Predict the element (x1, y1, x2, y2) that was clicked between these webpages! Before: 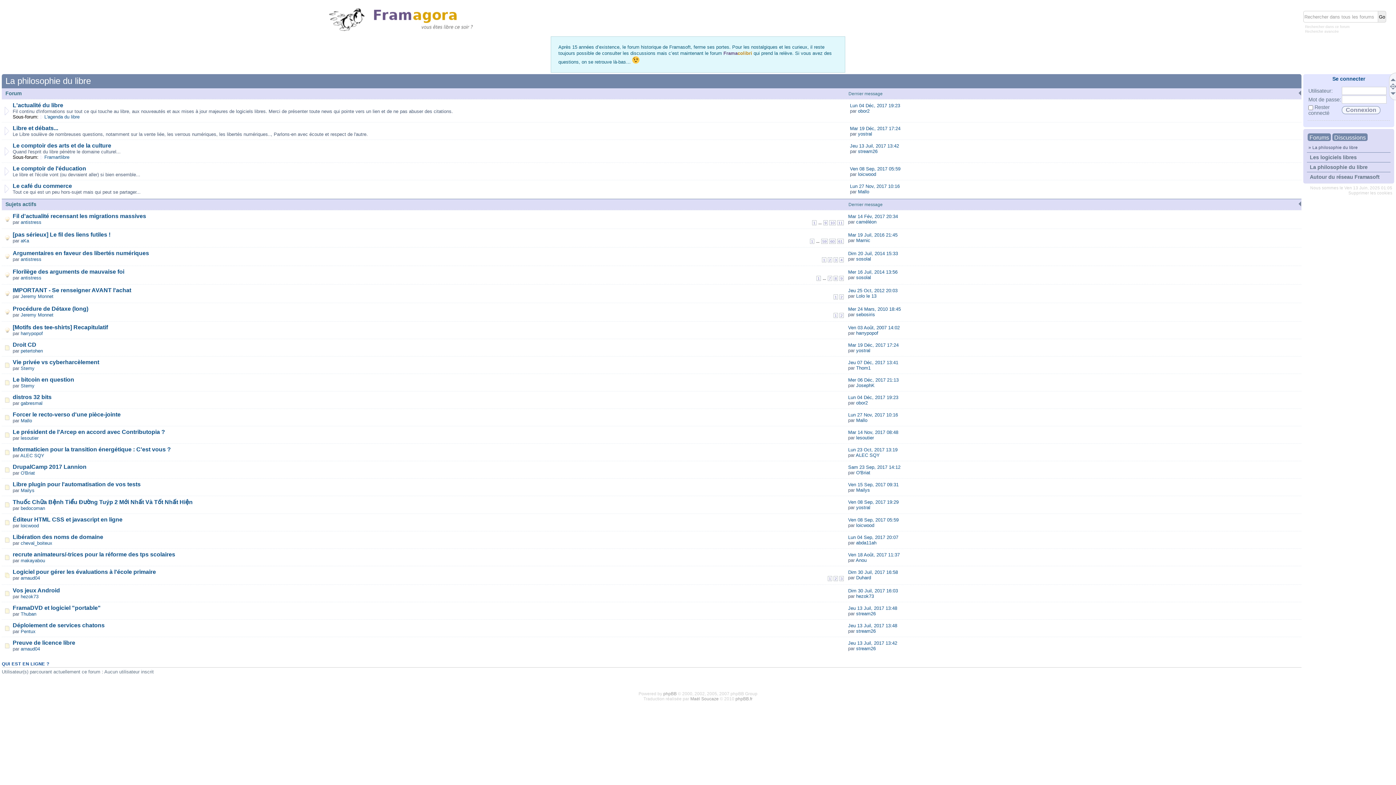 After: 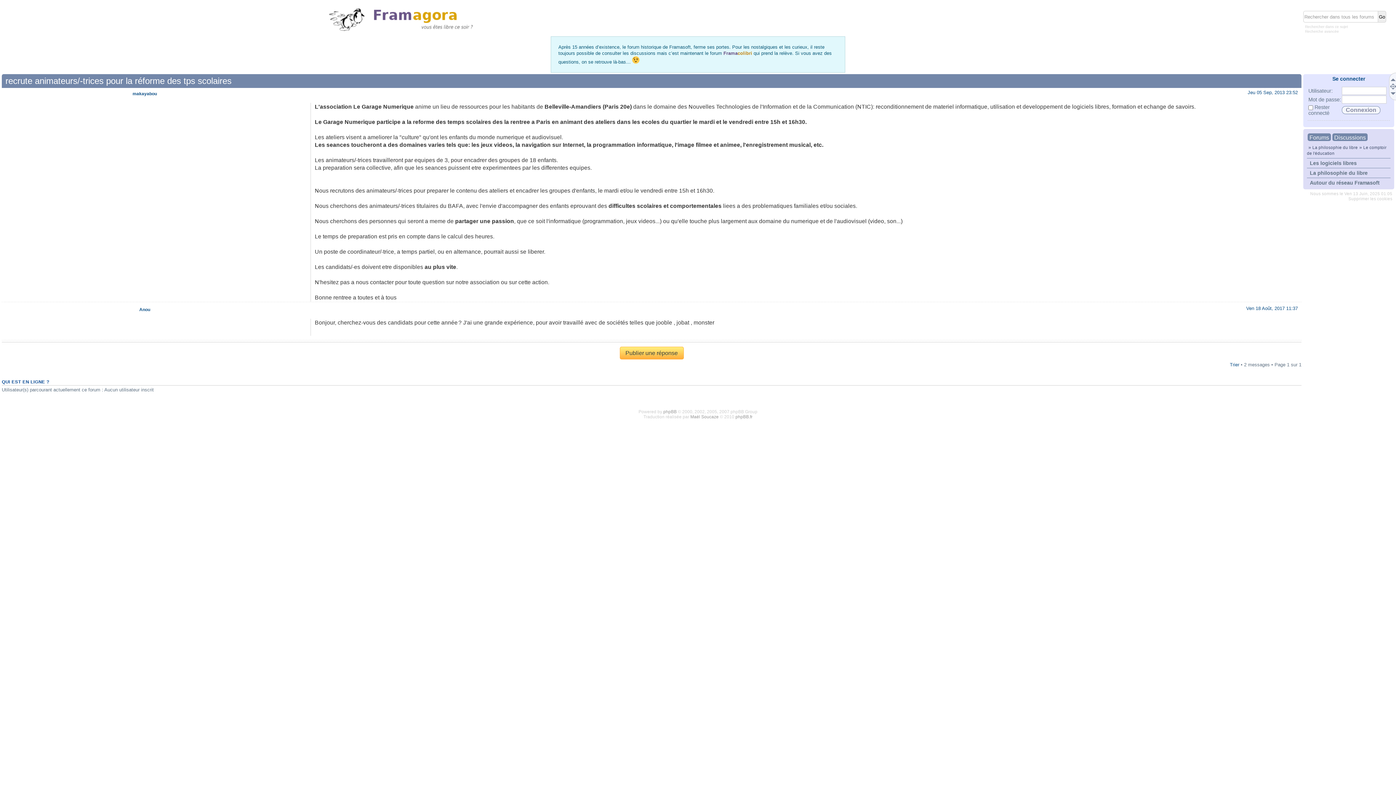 Action: label: recrute animateurs/-trices pour la réforme des tps scolaires bbox: (12, 551, 175, 557)